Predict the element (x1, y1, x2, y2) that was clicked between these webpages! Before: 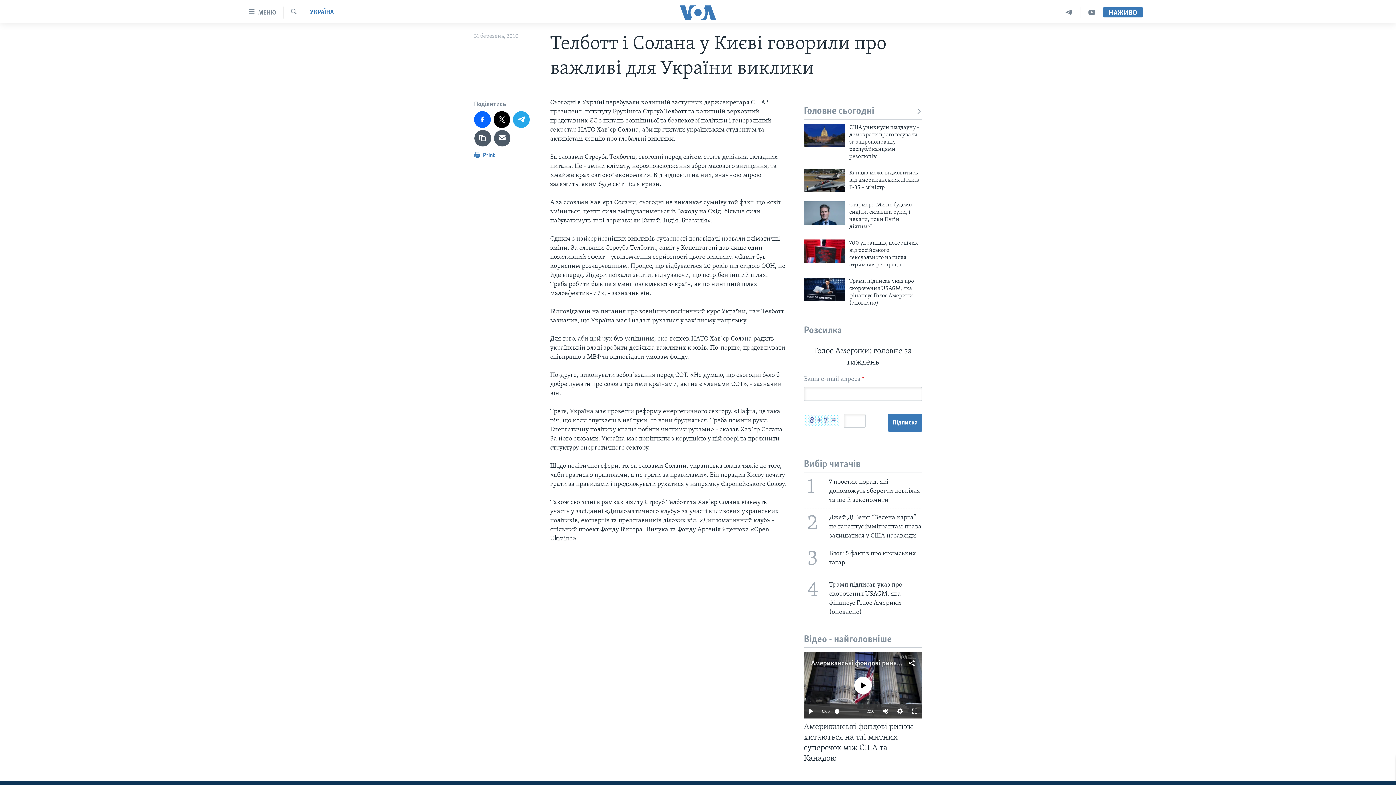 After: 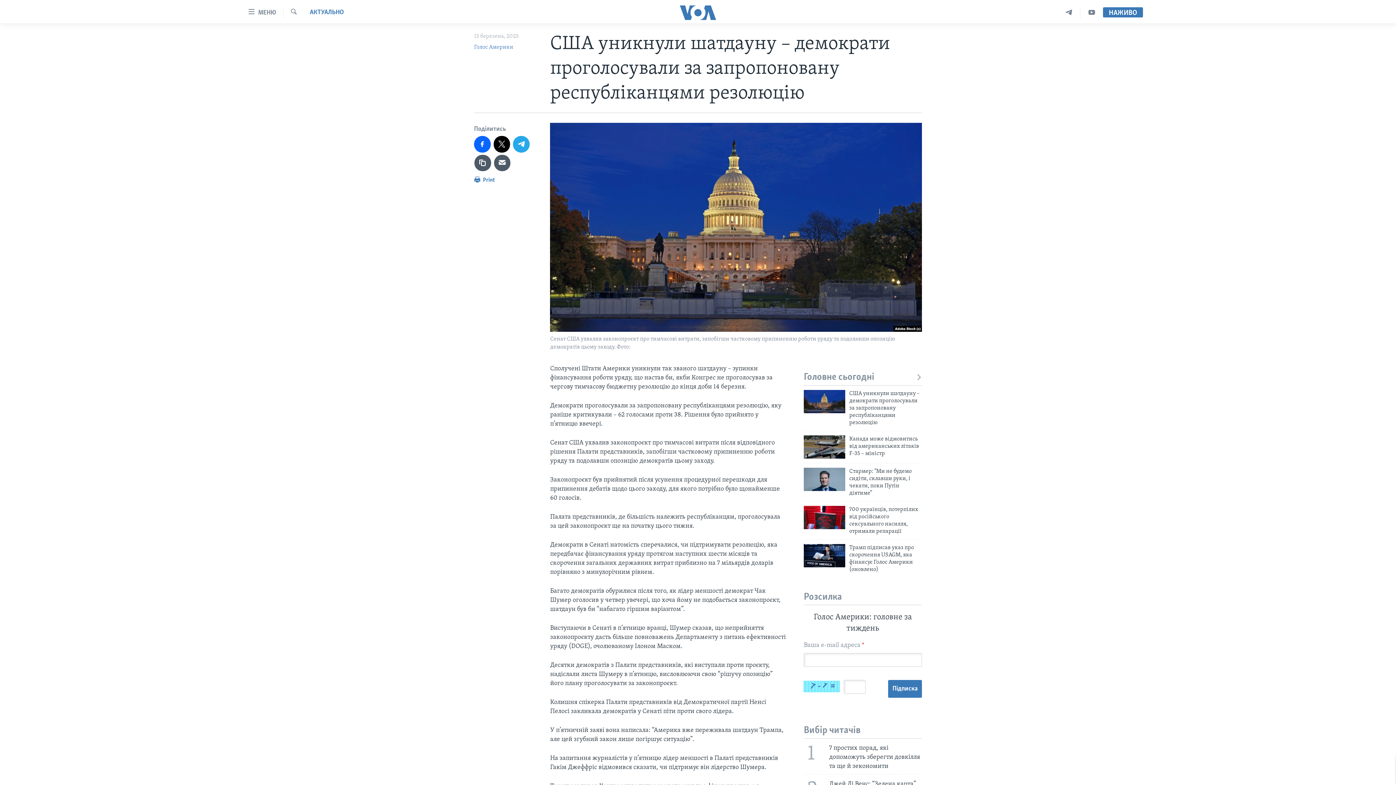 Action: label: США уникнули шатдауну – демократи проголосували за запропоновану республіканцями резолюцію bbox: (849, 123, 922, 164)